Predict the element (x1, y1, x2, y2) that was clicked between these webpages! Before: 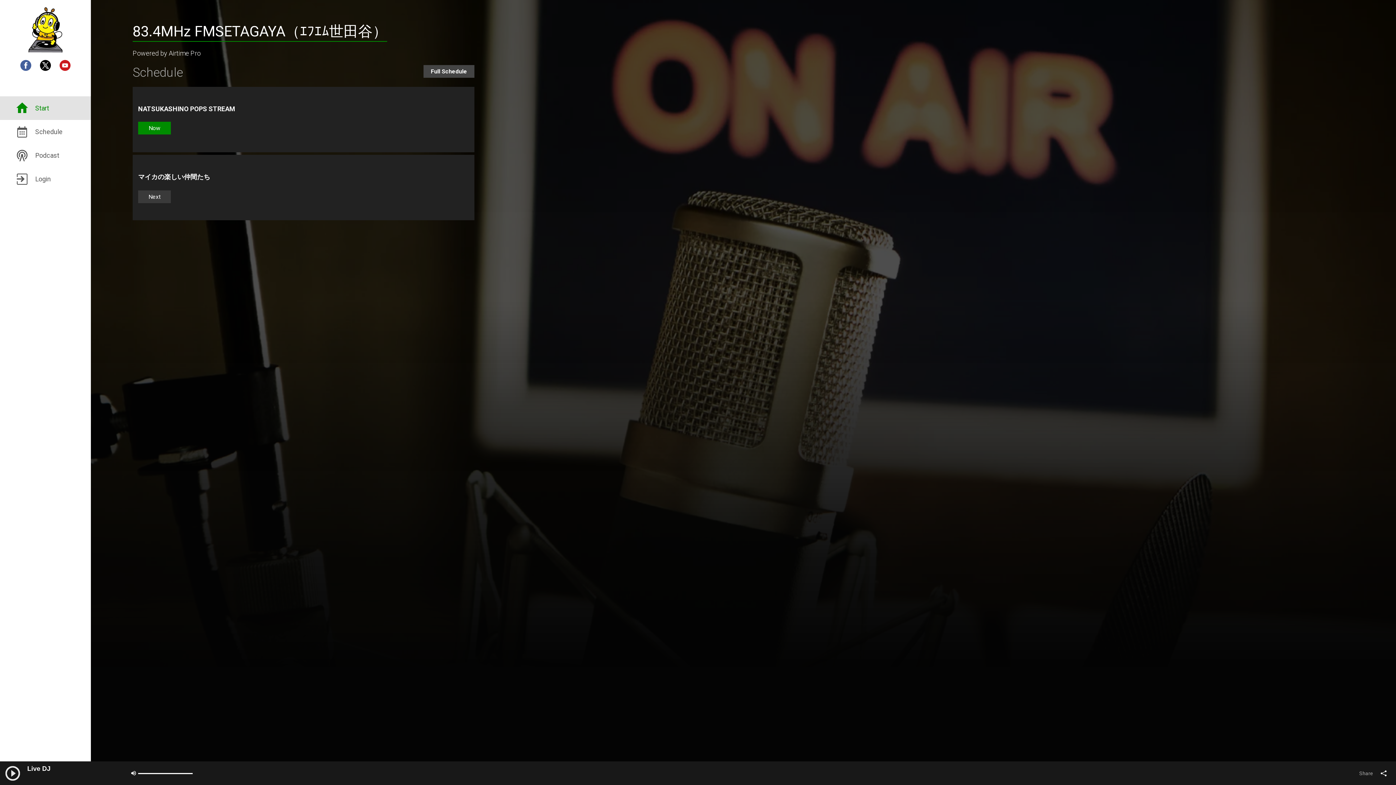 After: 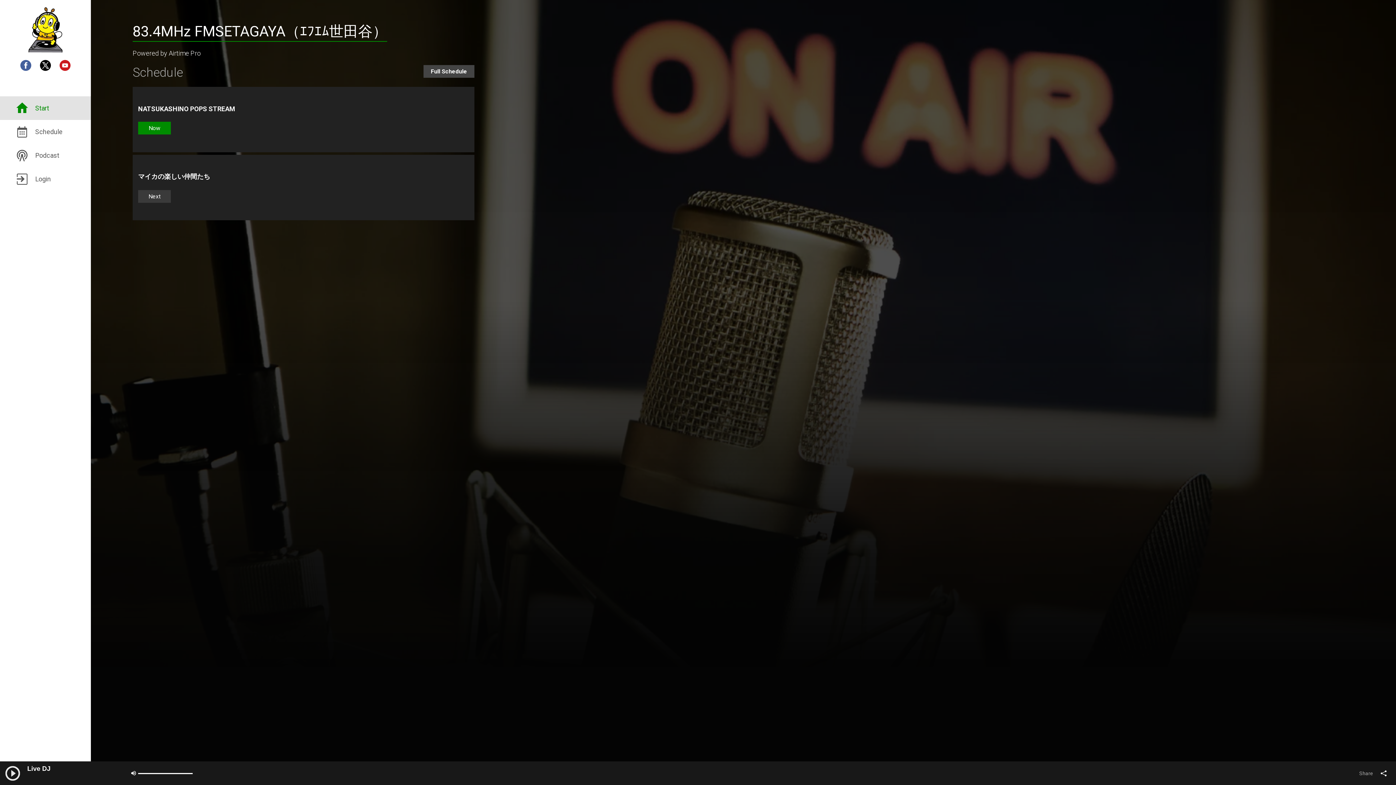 Action: bbox: (40, 65, 50, 72)